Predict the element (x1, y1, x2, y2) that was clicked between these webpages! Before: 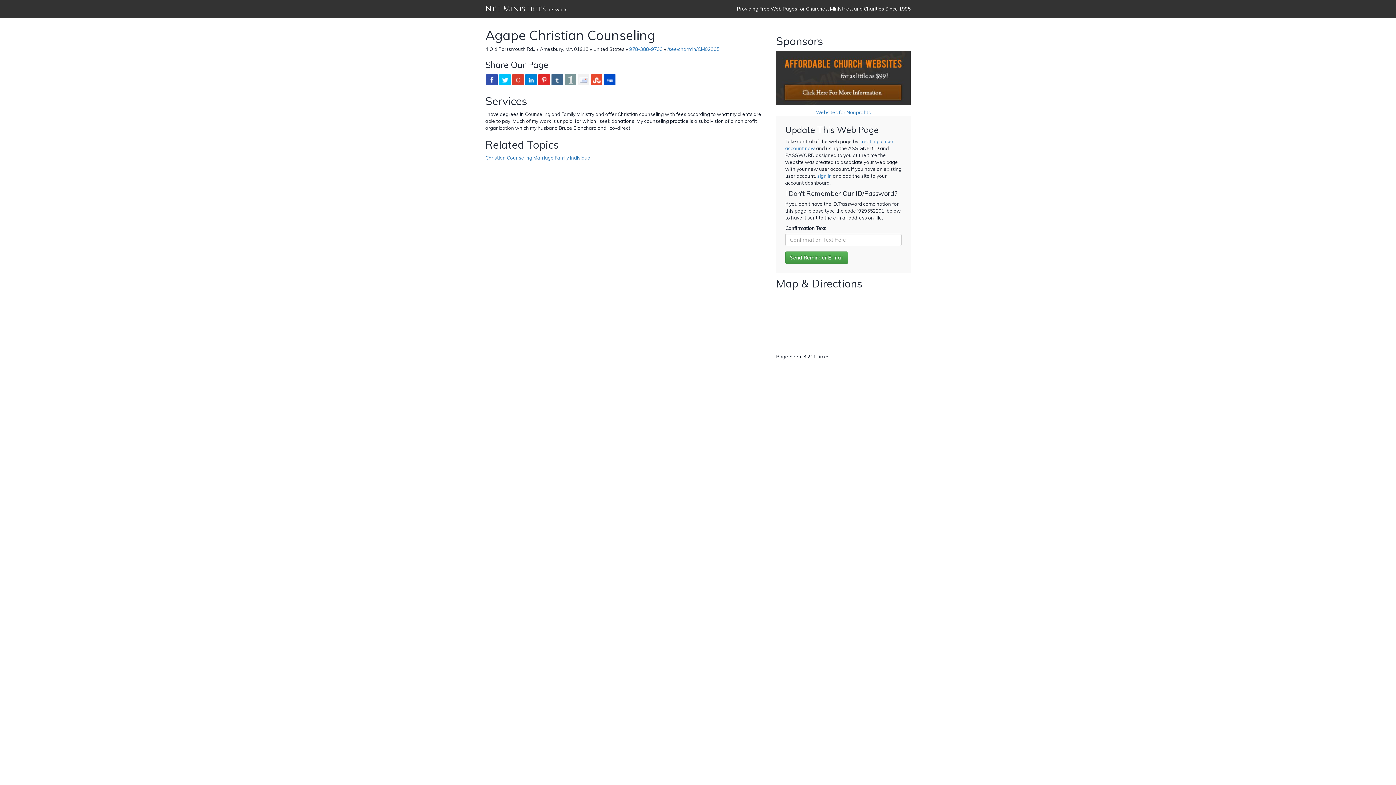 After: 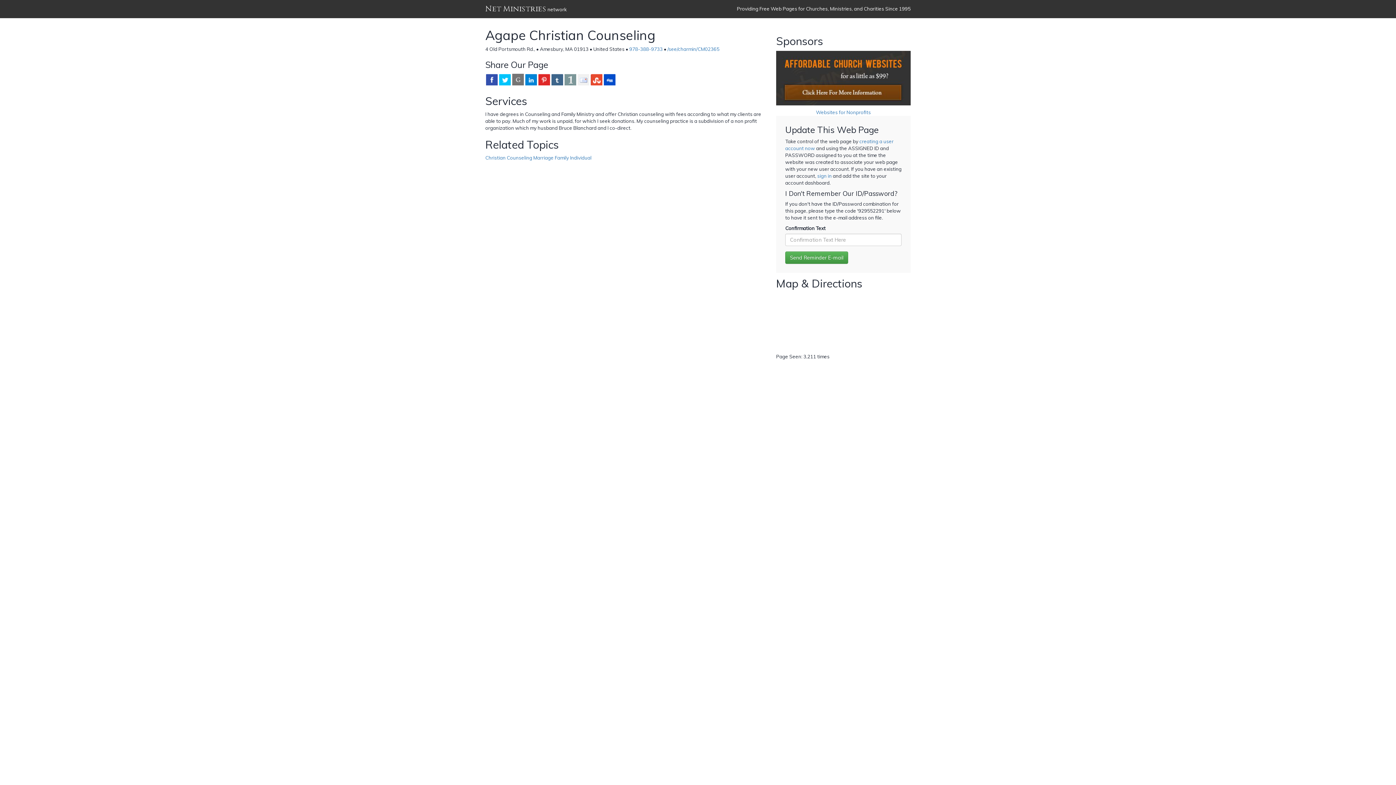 Action: bbox: (512, 73, 524, 85)